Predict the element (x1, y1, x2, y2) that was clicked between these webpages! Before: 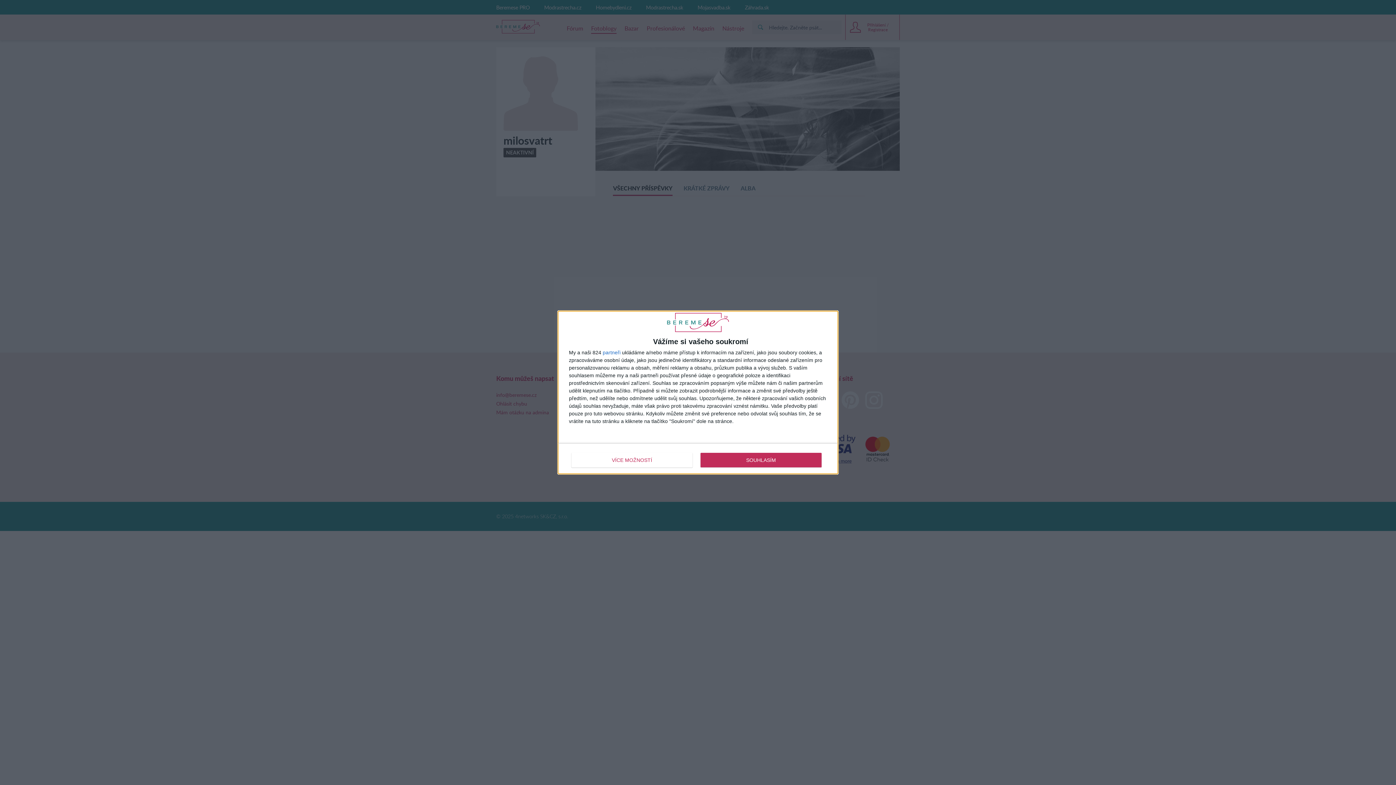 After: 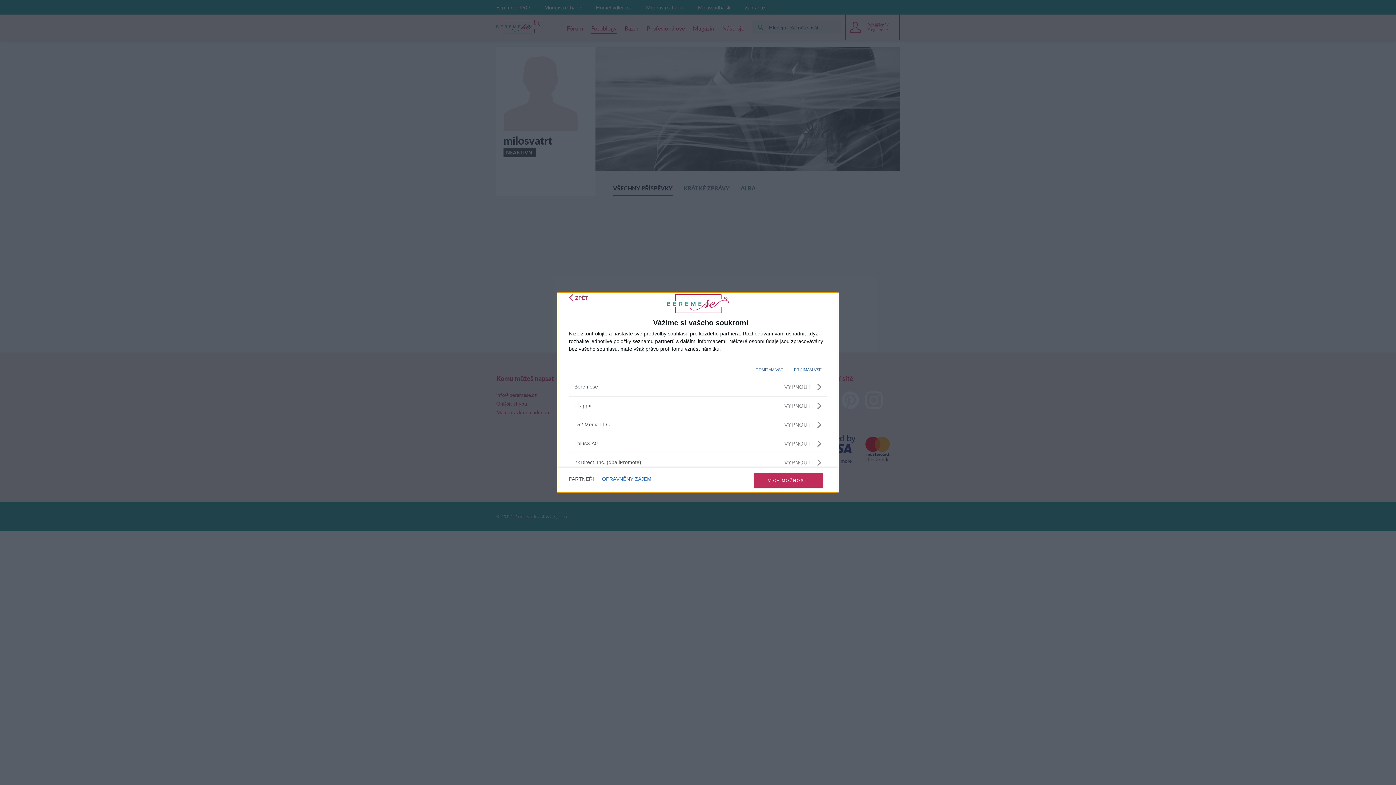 Action: bbox: (602, 350, 620, 355) label: partneři